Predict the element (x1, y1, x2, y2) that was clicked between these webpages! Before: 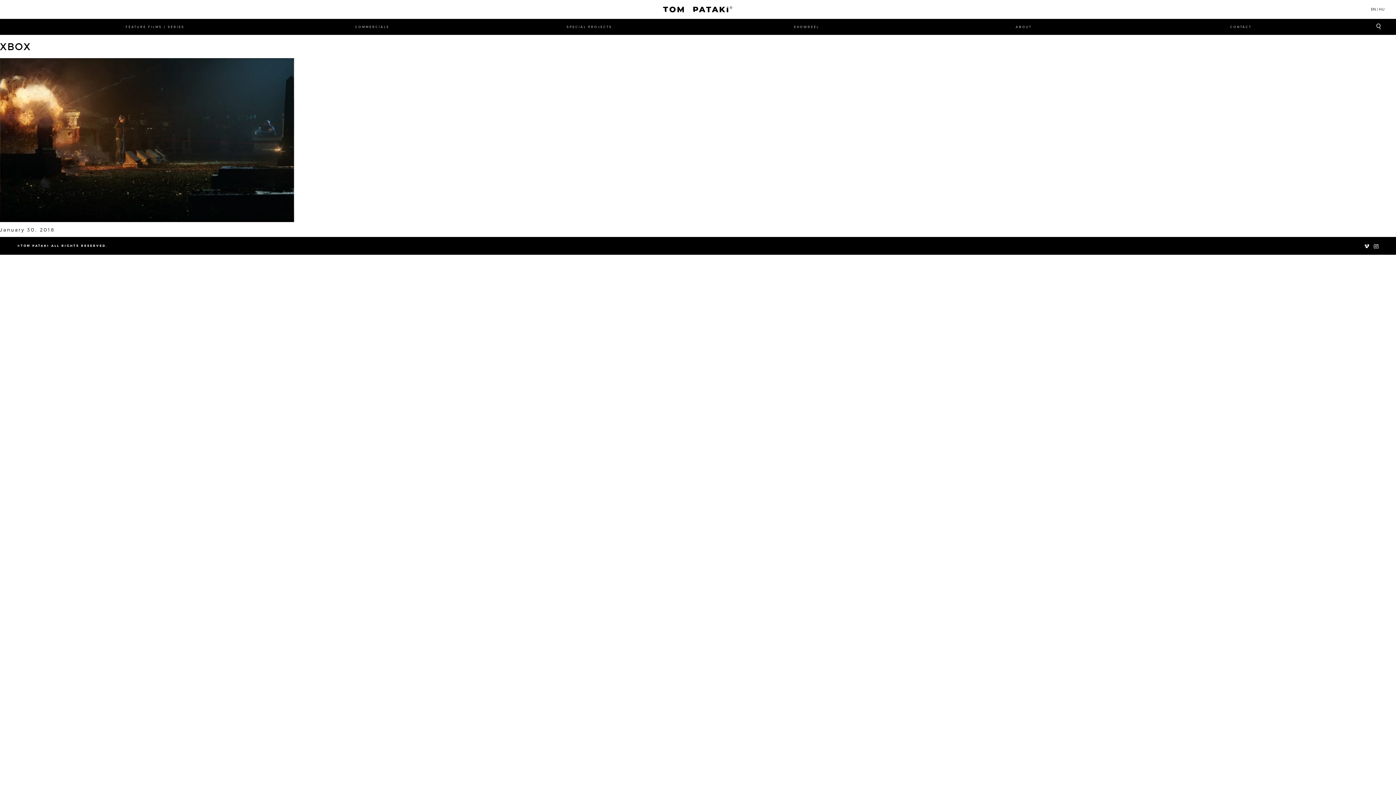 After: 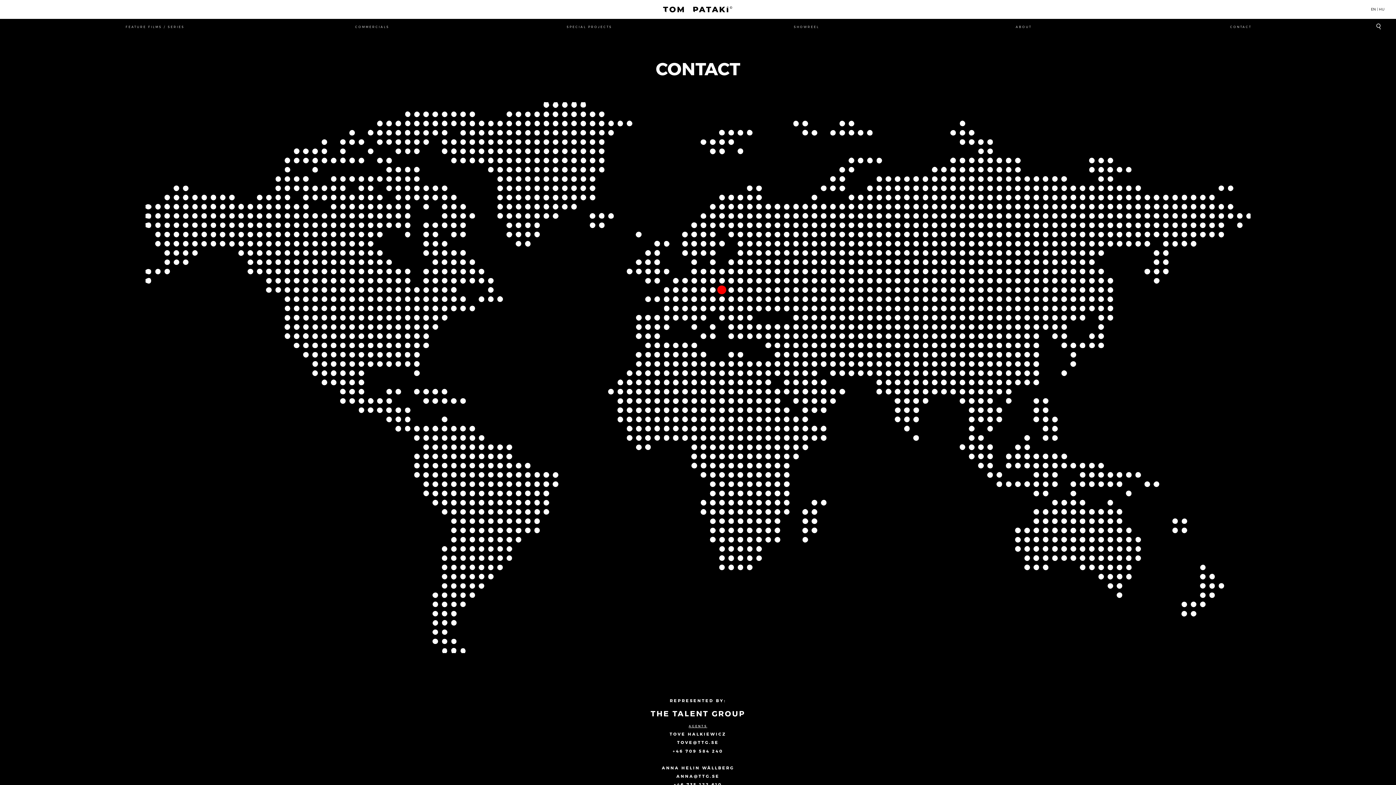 Action: bbox: (1230, 25, 1251, 28) label: CONTACT